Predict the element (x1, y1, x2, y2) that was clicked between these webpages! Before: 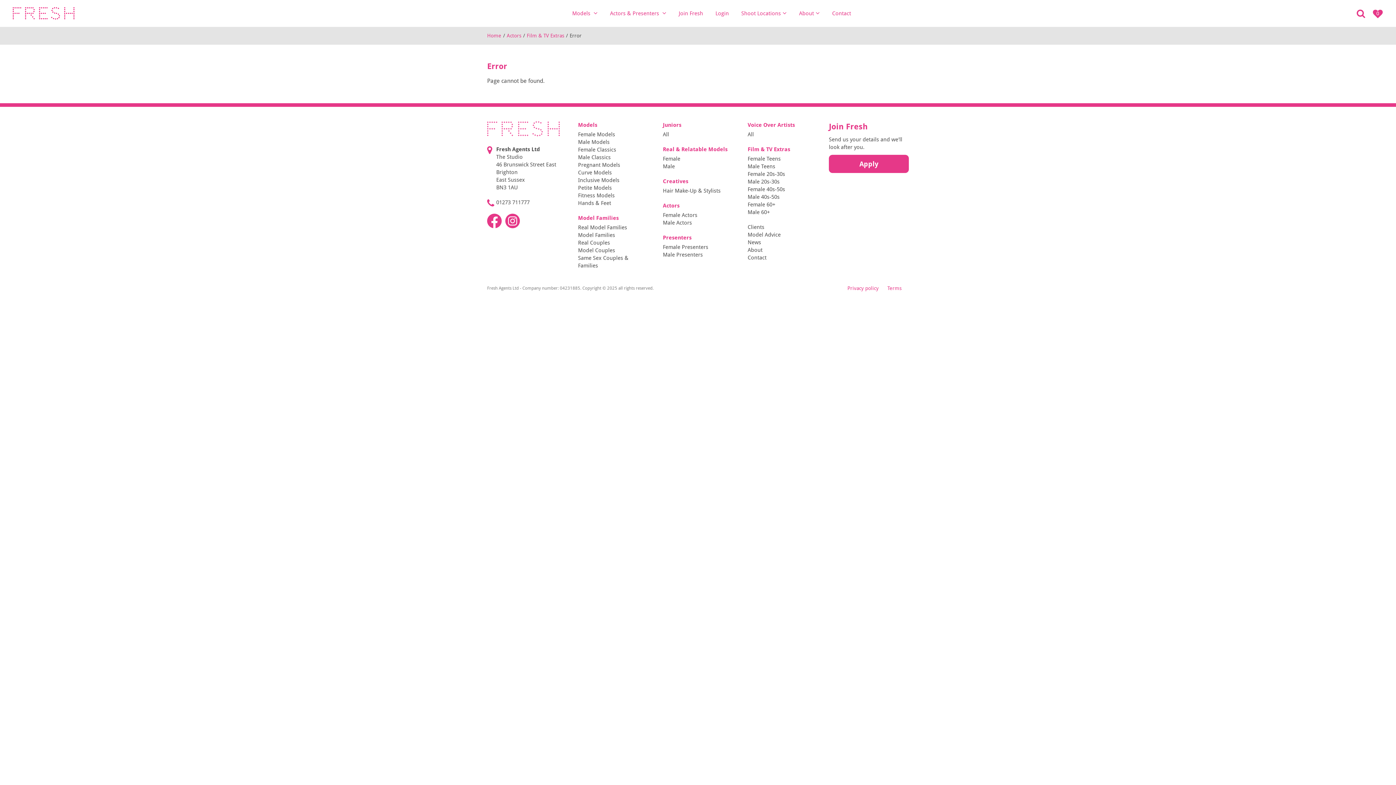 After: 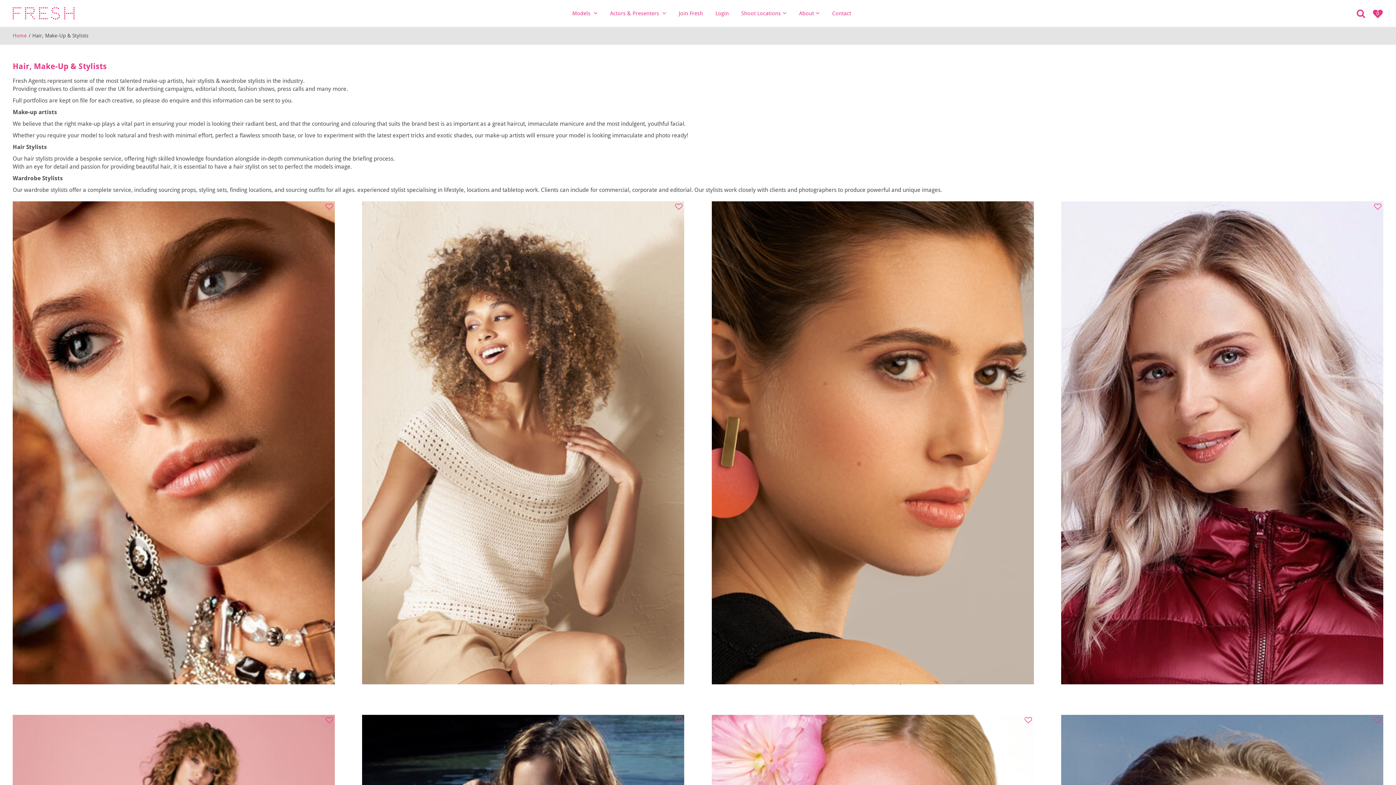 Action: bbox: (663, 187, 720, 194) label: Hair Make-Up & Stylists